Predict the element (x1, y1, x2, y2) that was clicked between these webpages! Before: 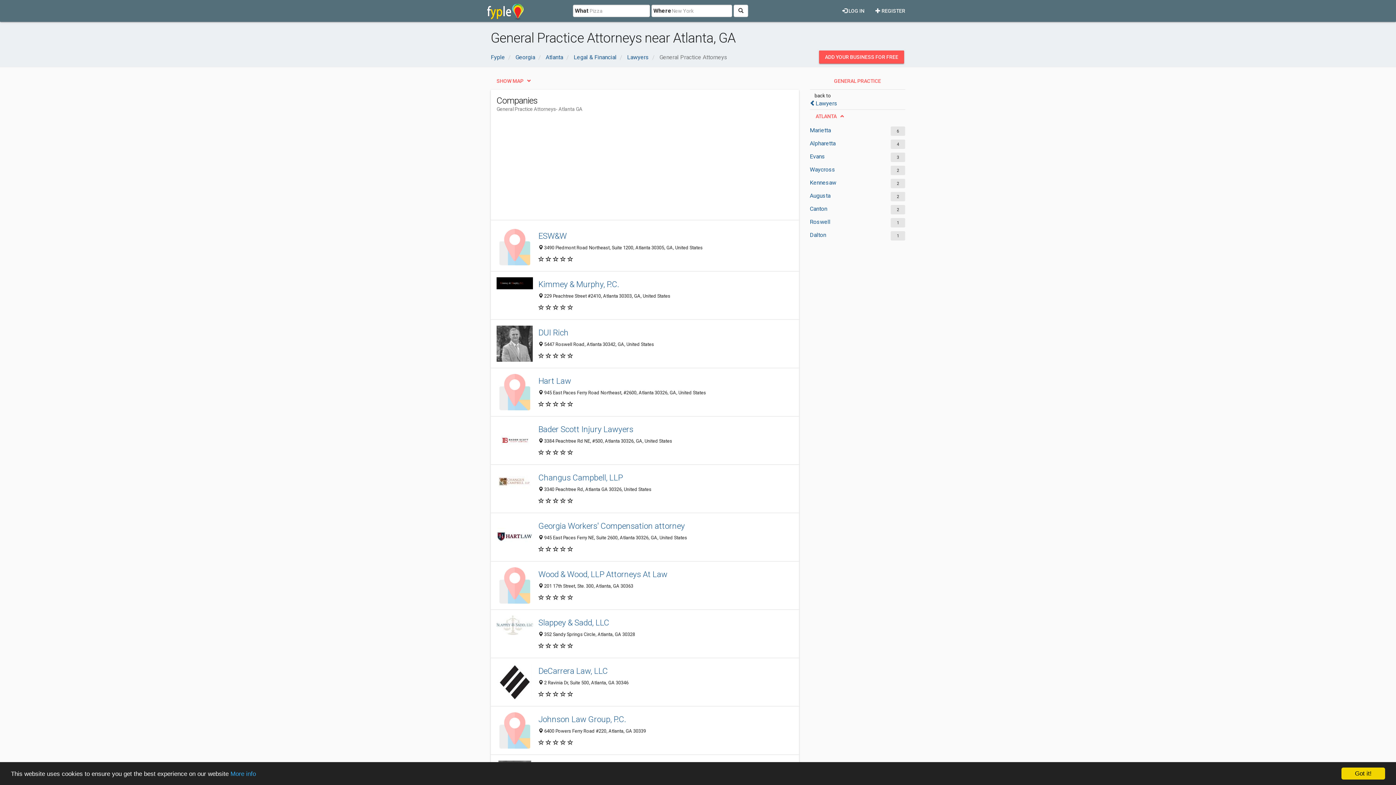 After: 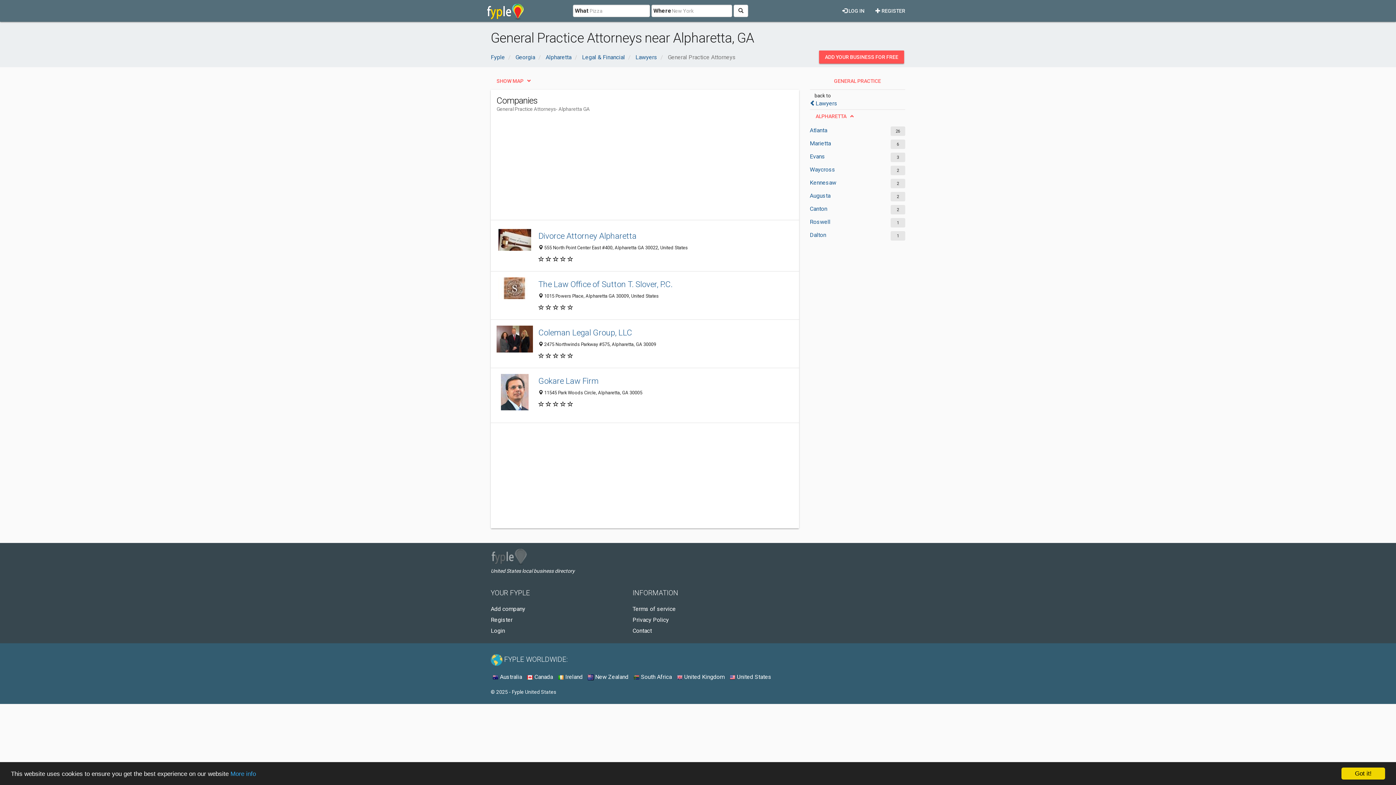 Action: bbox: (810, 139, 878, 147) label: Alpharetta